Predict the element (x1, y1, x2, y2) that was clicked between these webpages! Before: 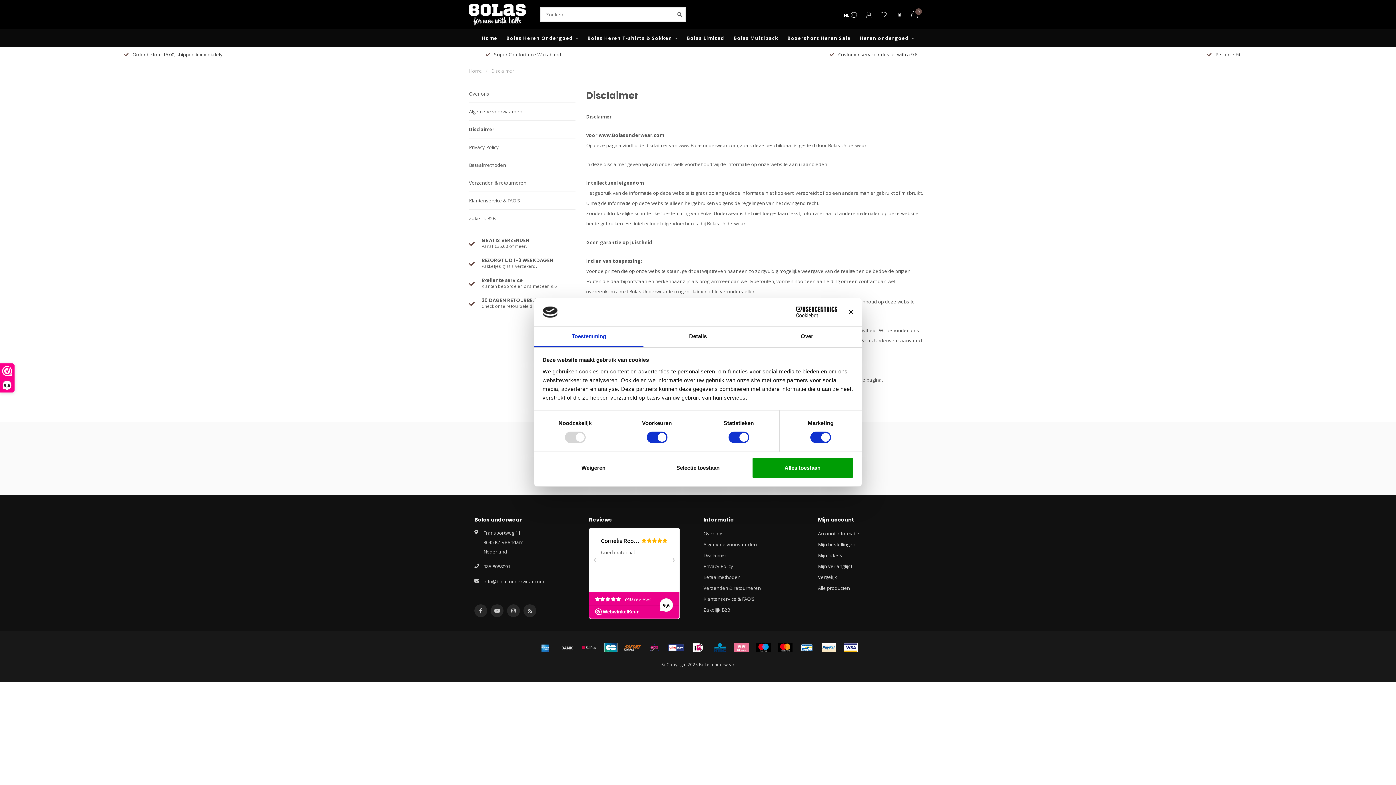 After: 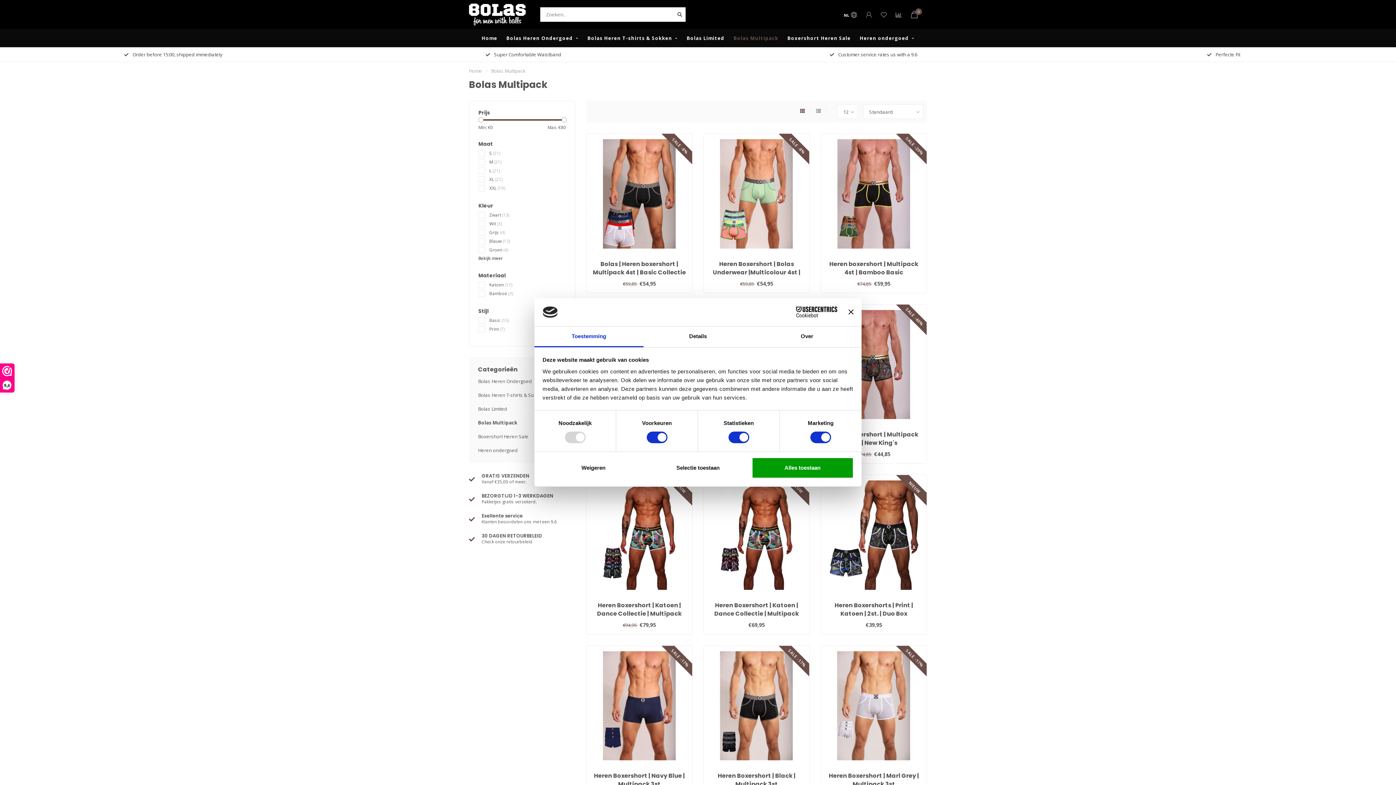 Action: bbox: (733, 29, 778, 47) label: Bolas Multipack